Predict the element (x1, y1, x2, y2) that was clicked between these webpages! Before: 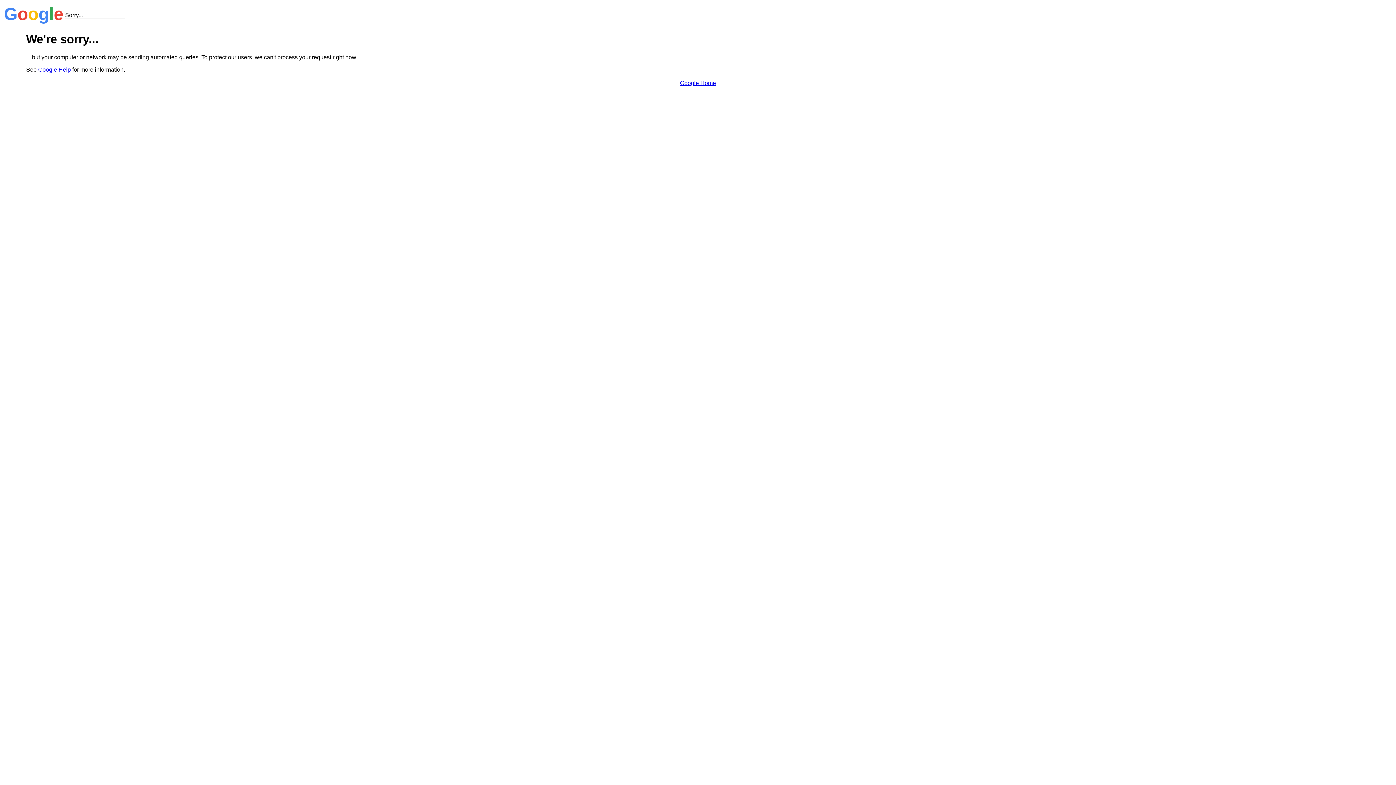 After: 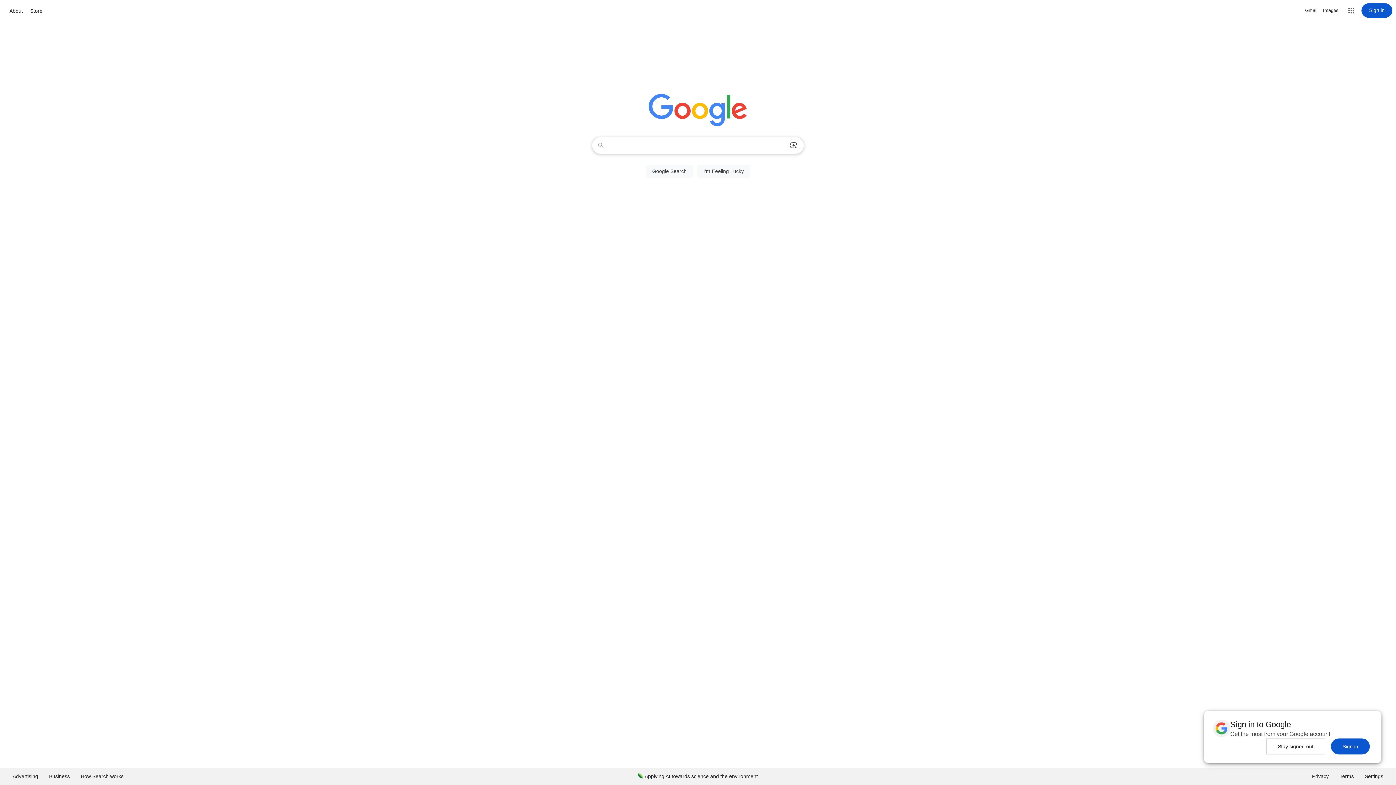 Action: label: Google Home bbox: (680, 79, 716, 86)